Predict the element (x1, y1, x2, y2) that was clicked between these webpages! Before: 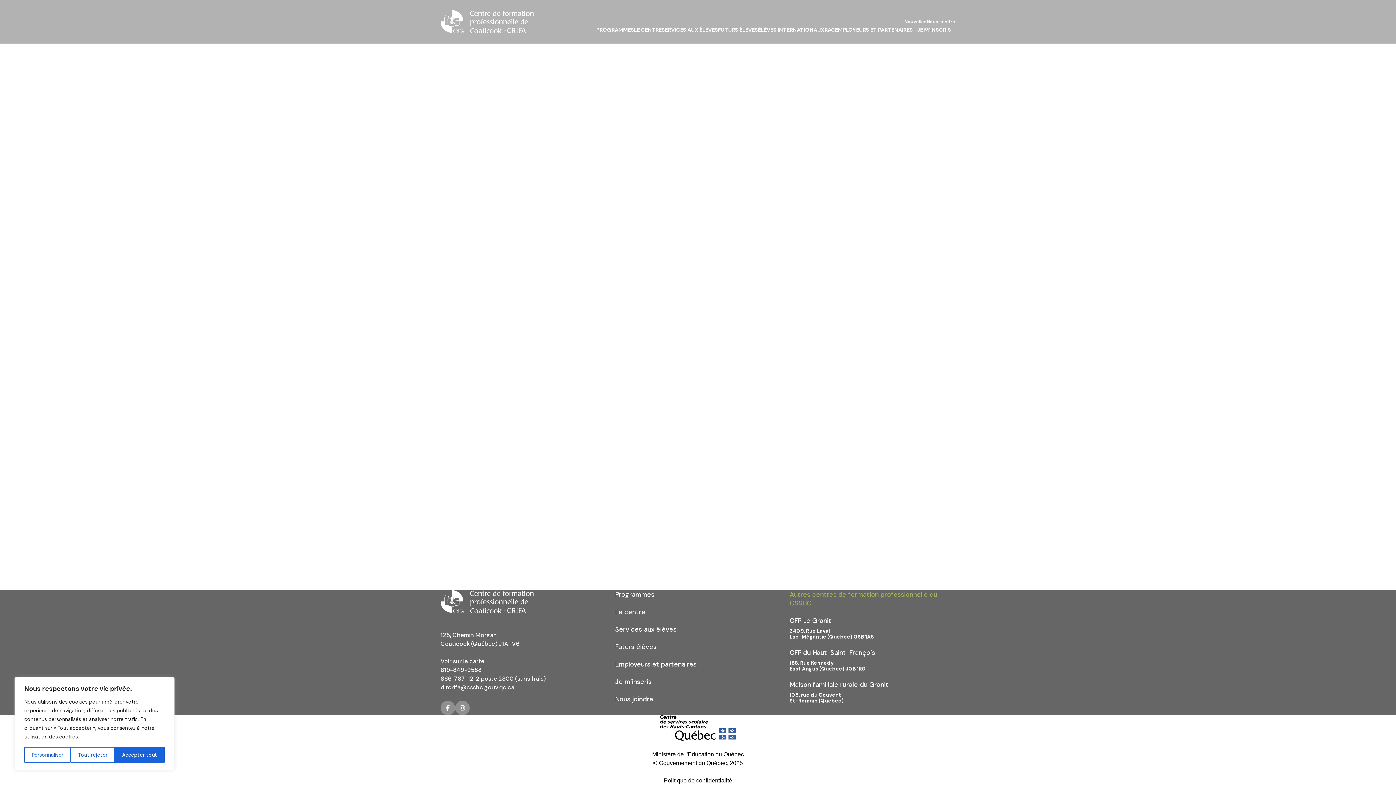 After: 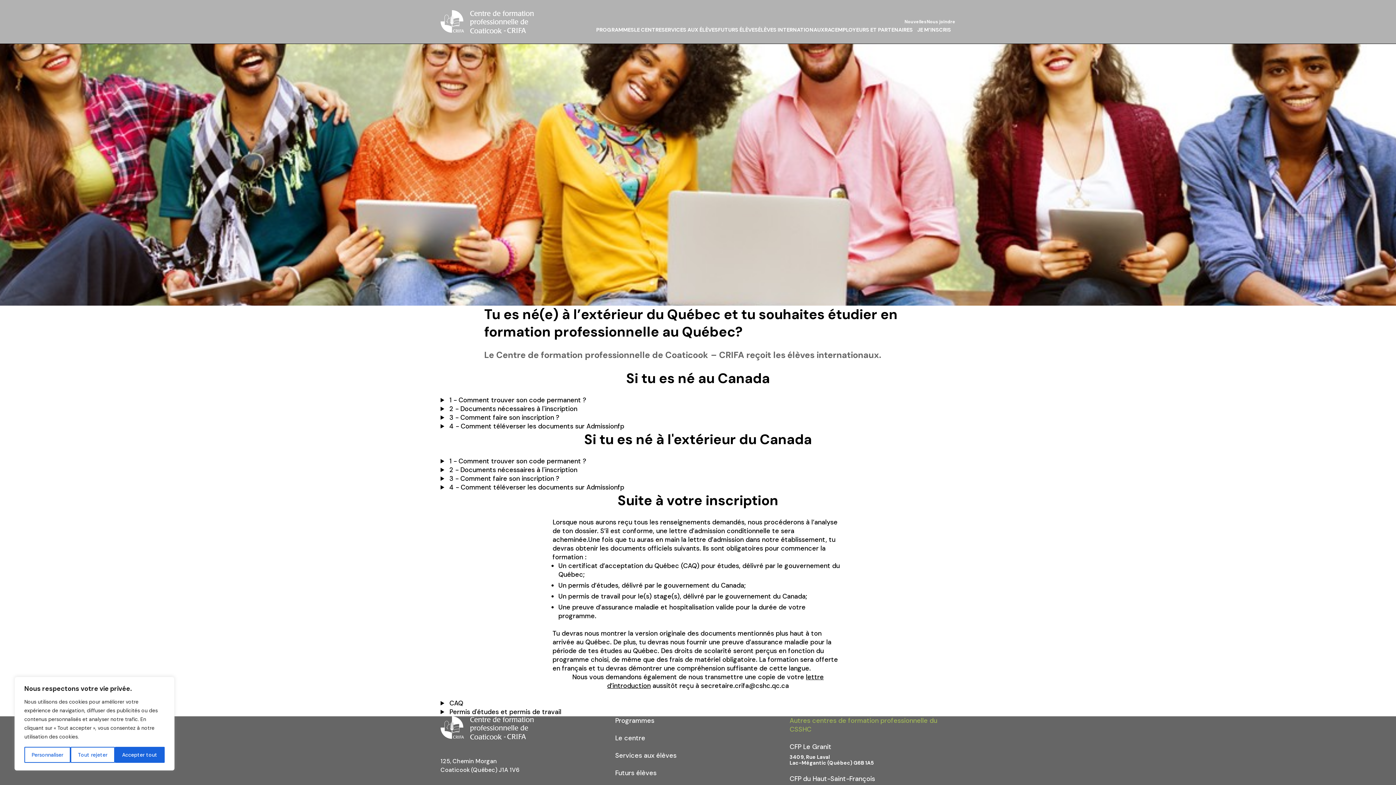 Action: bbox: (758, 24, 824, 34) label: ÉLÈVES INTERNATIONAUX